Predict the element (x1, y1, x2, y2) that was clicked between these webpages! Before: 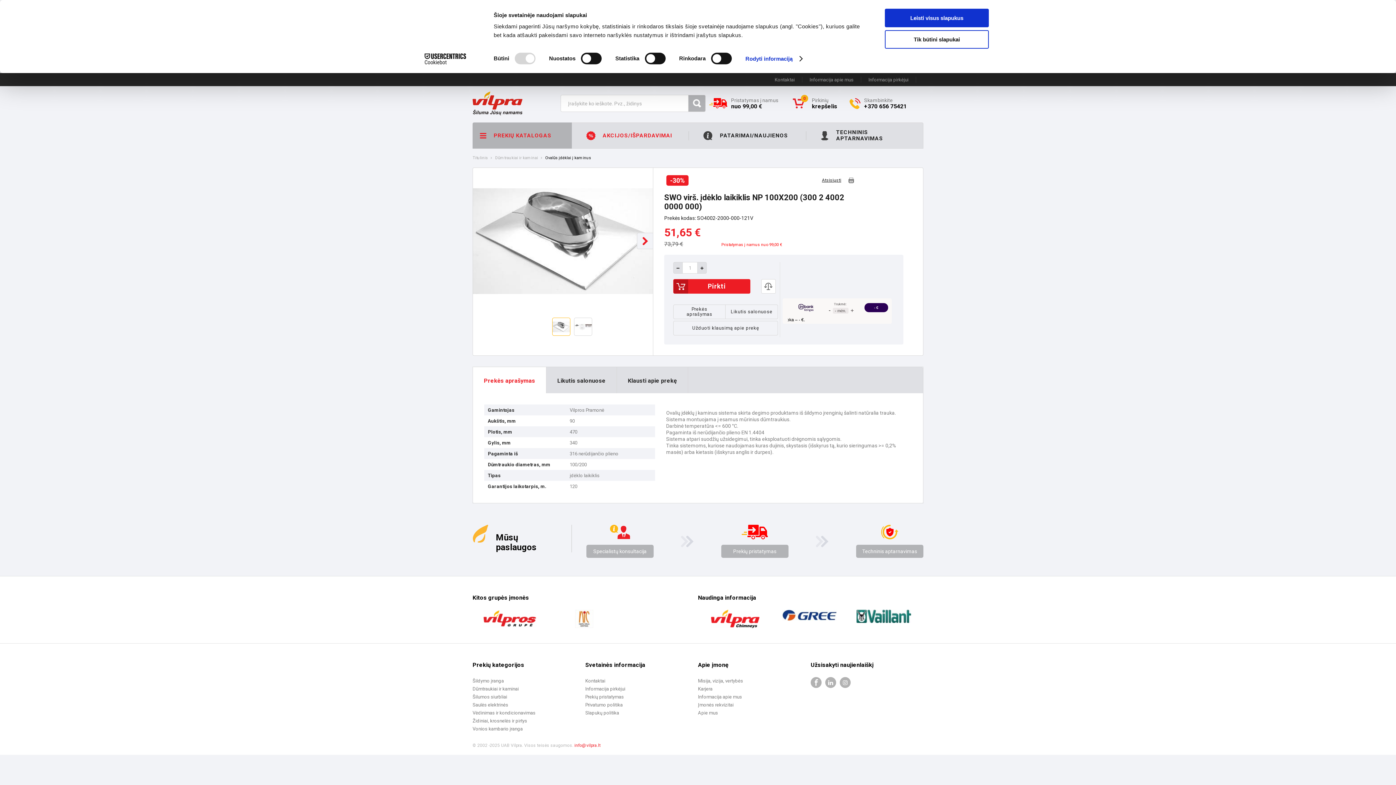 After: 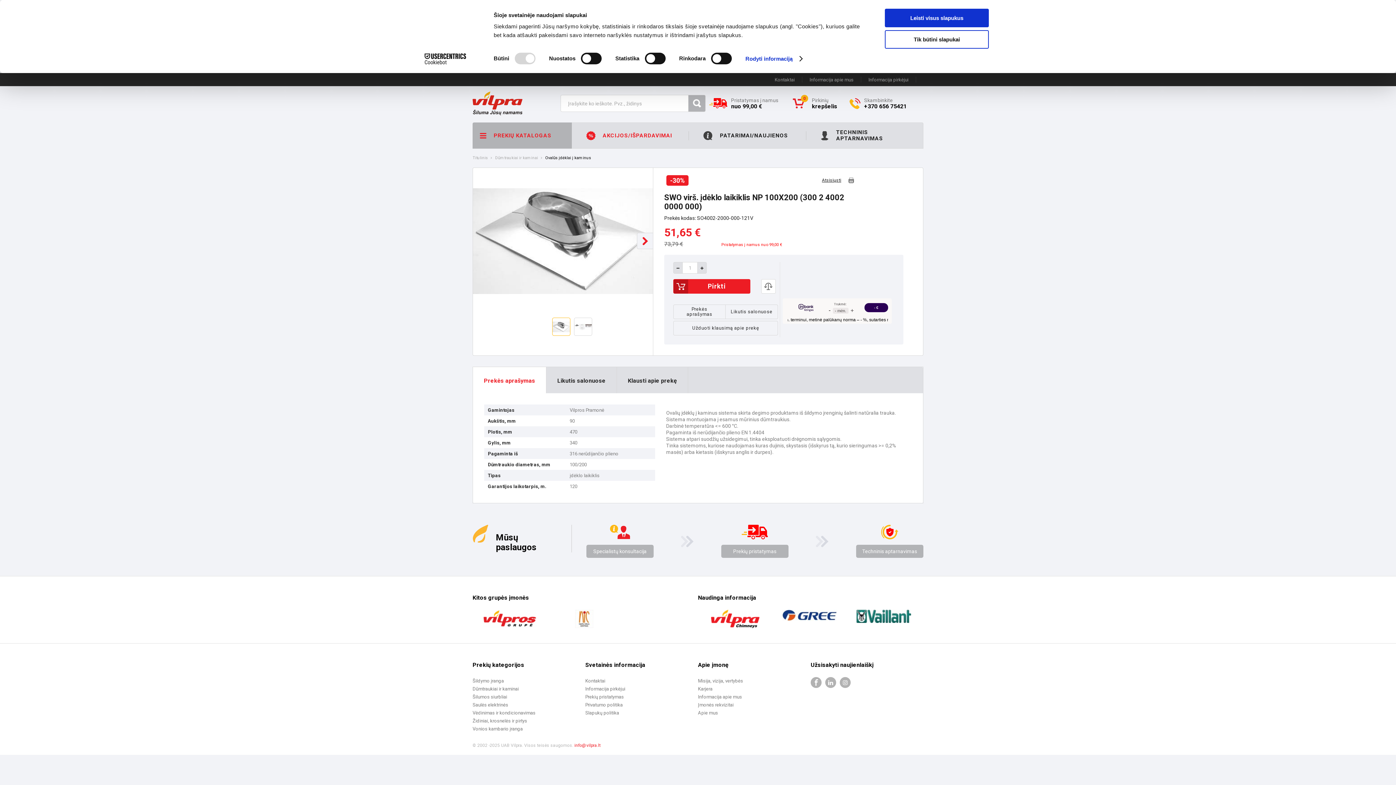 Action: bbox: (841, 177, 854, 183)